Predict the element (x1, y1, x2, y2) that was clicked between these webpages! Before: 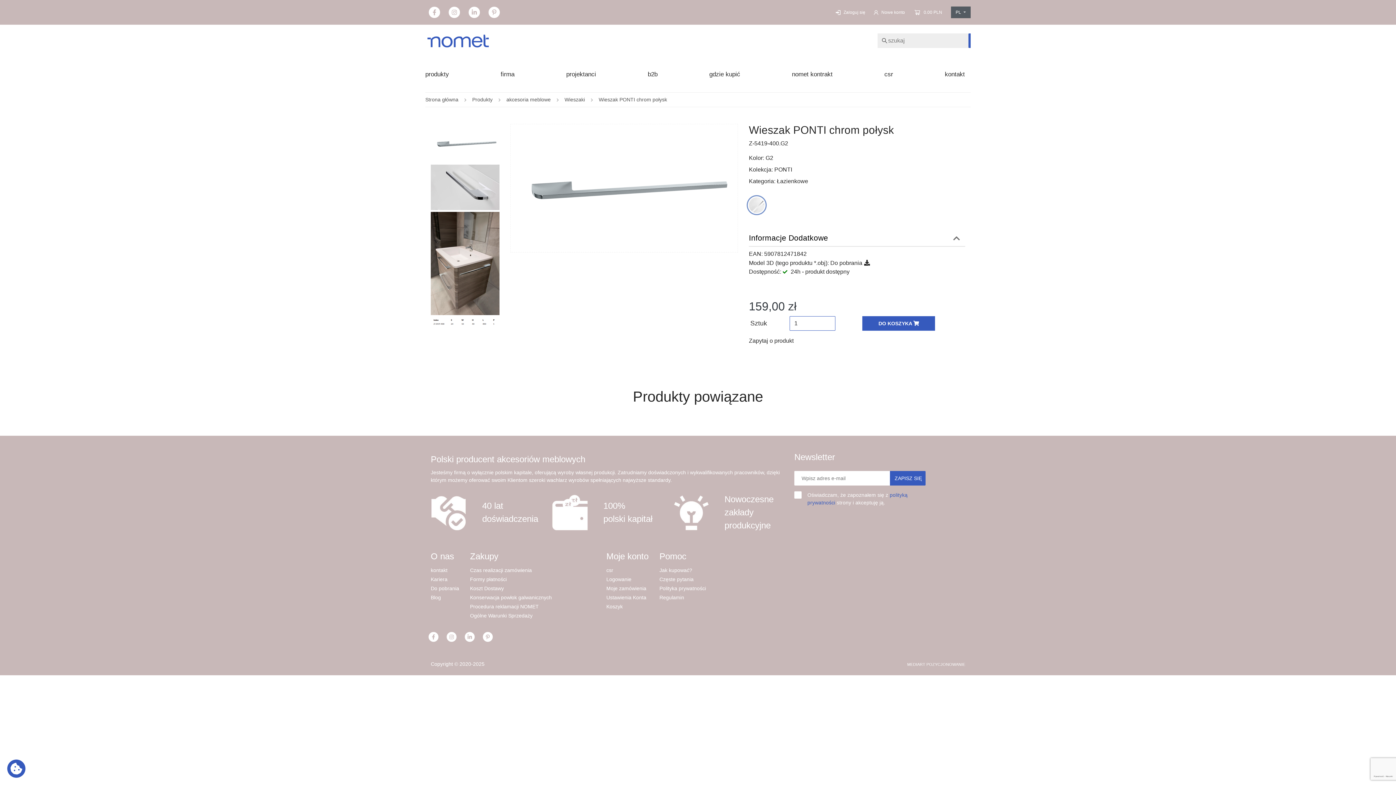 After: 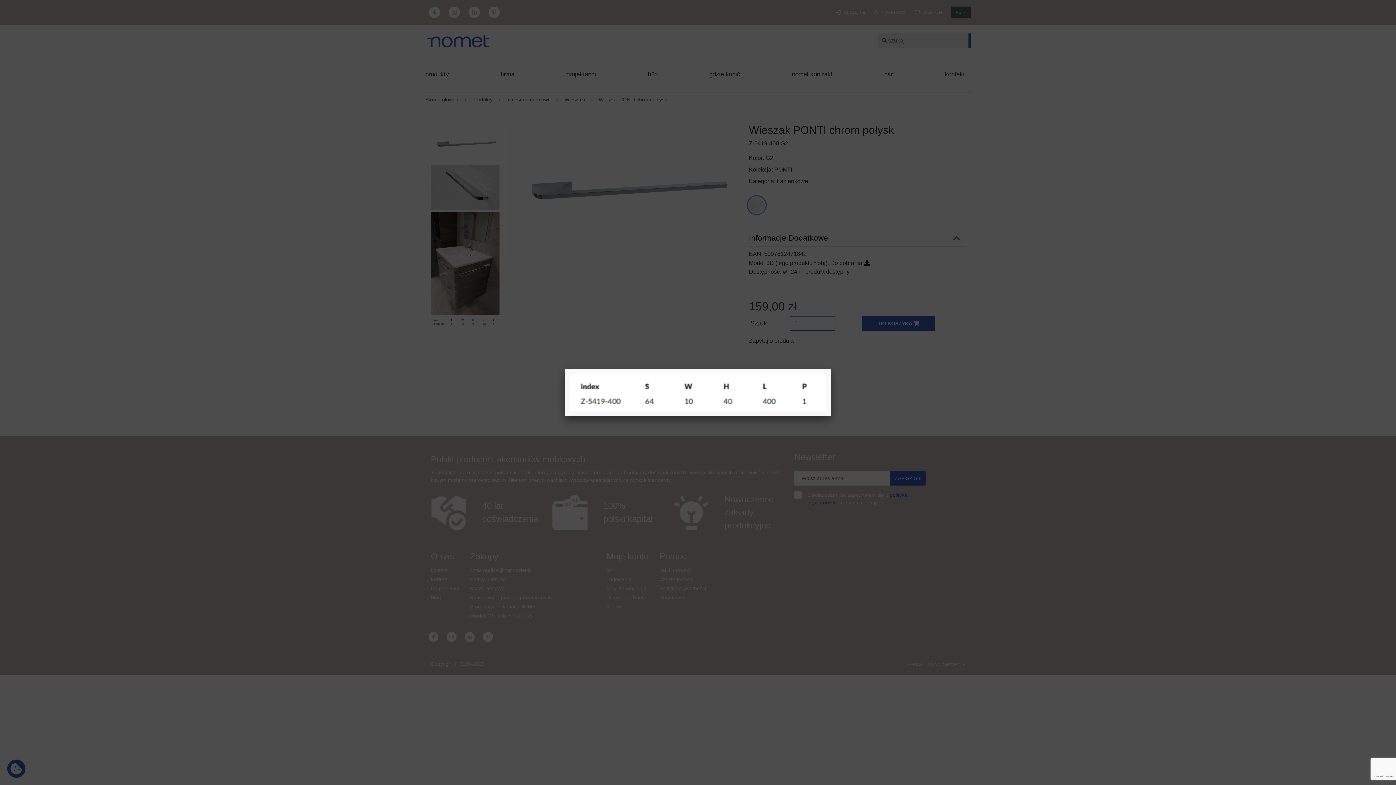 Action: bbox: (430, 316, 499, 326)